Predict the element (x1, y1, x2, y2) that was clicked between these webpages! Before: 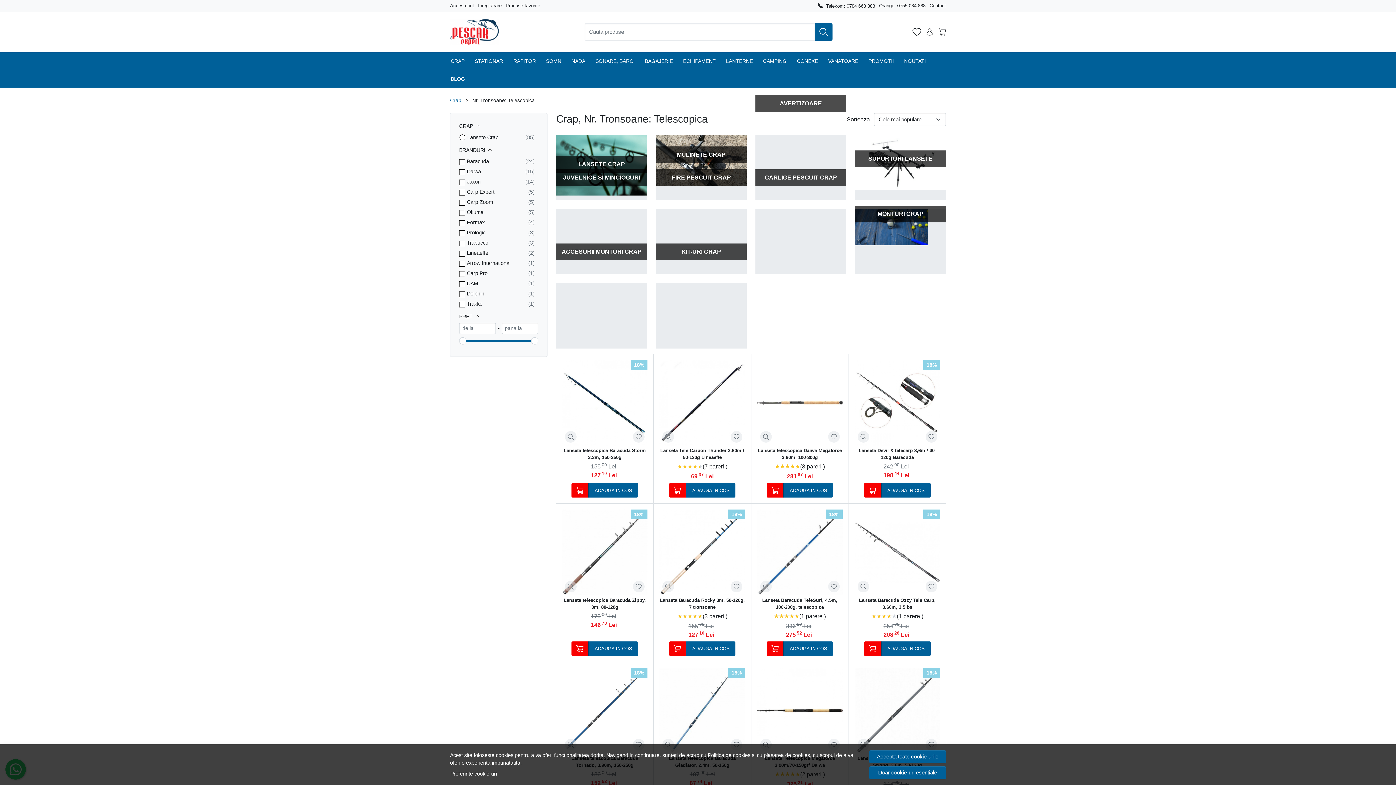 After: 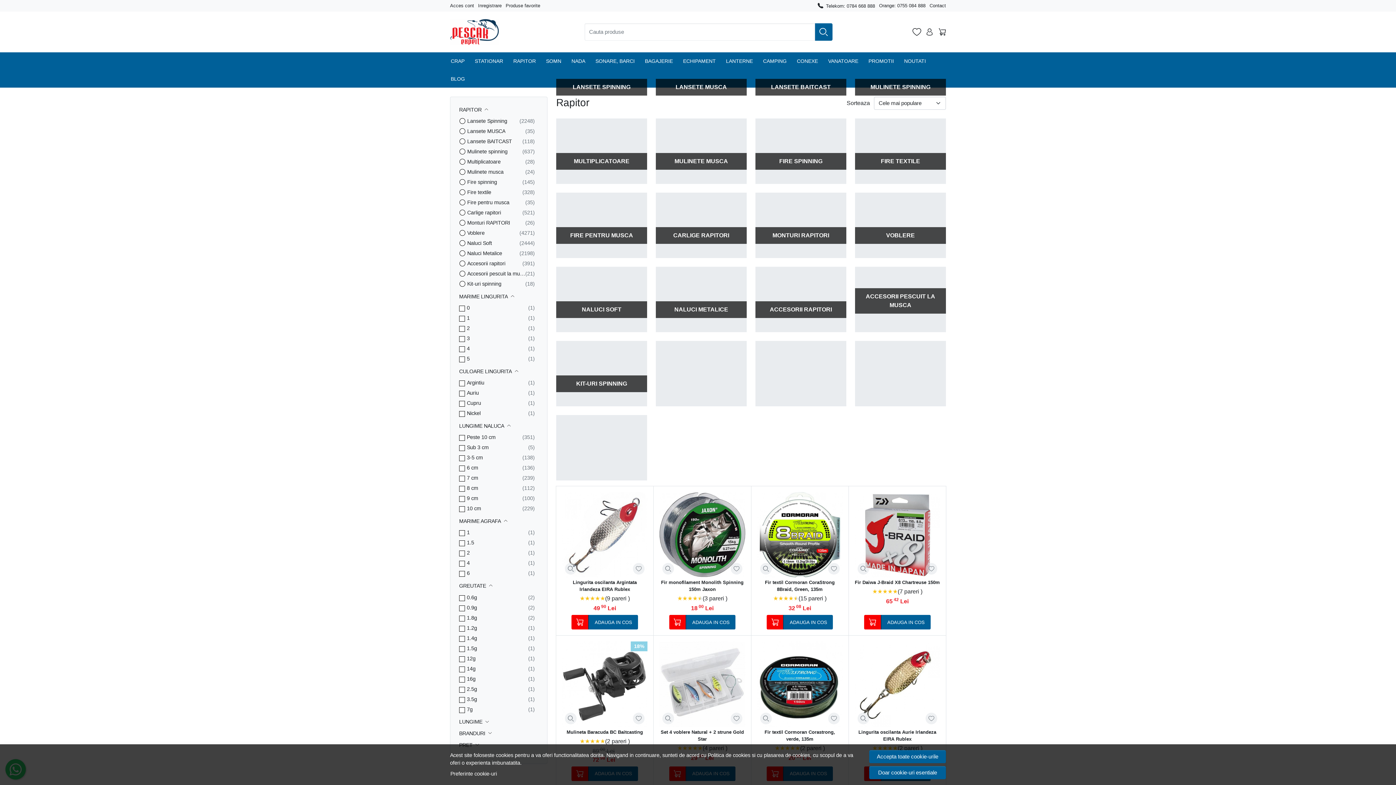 Action: bbox: (508, 52, 541, 70) label: RAPITOR